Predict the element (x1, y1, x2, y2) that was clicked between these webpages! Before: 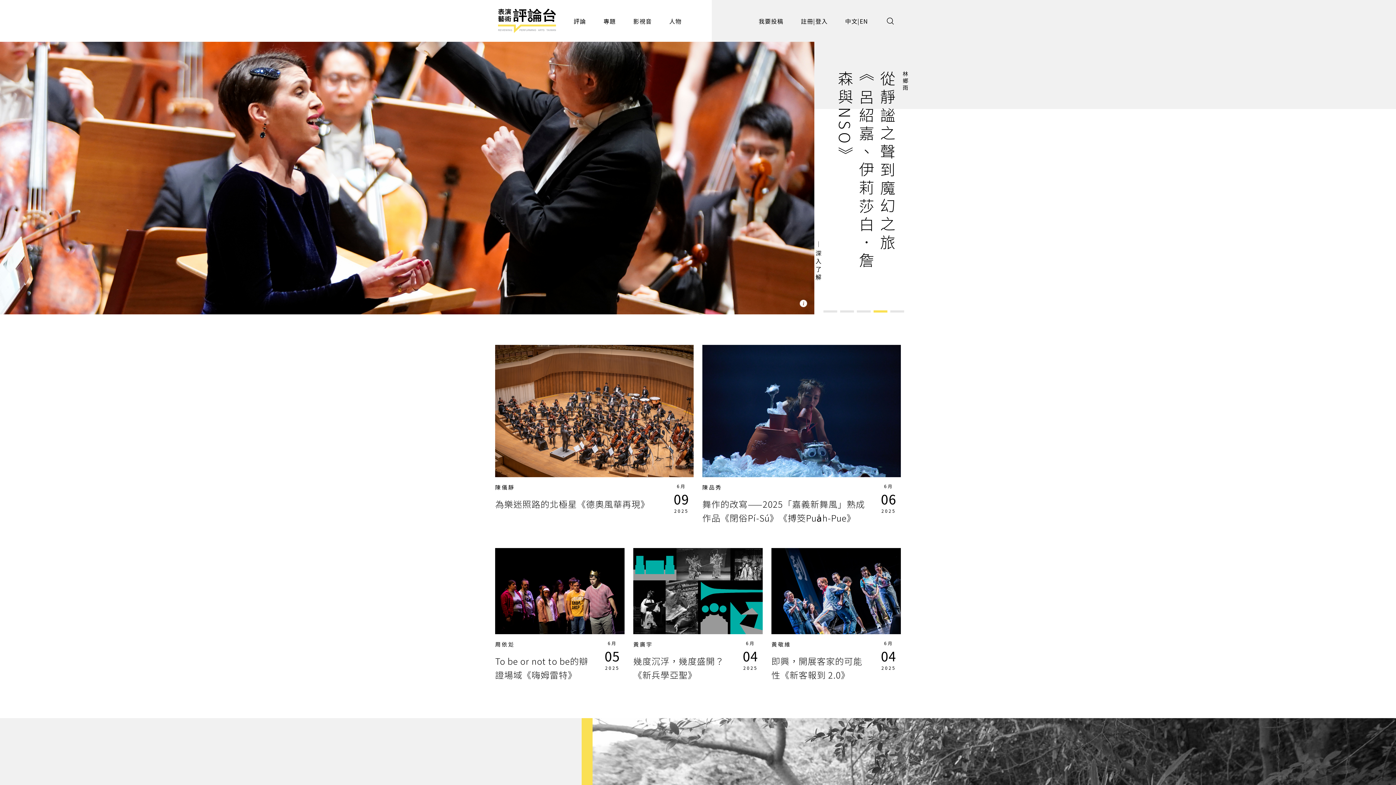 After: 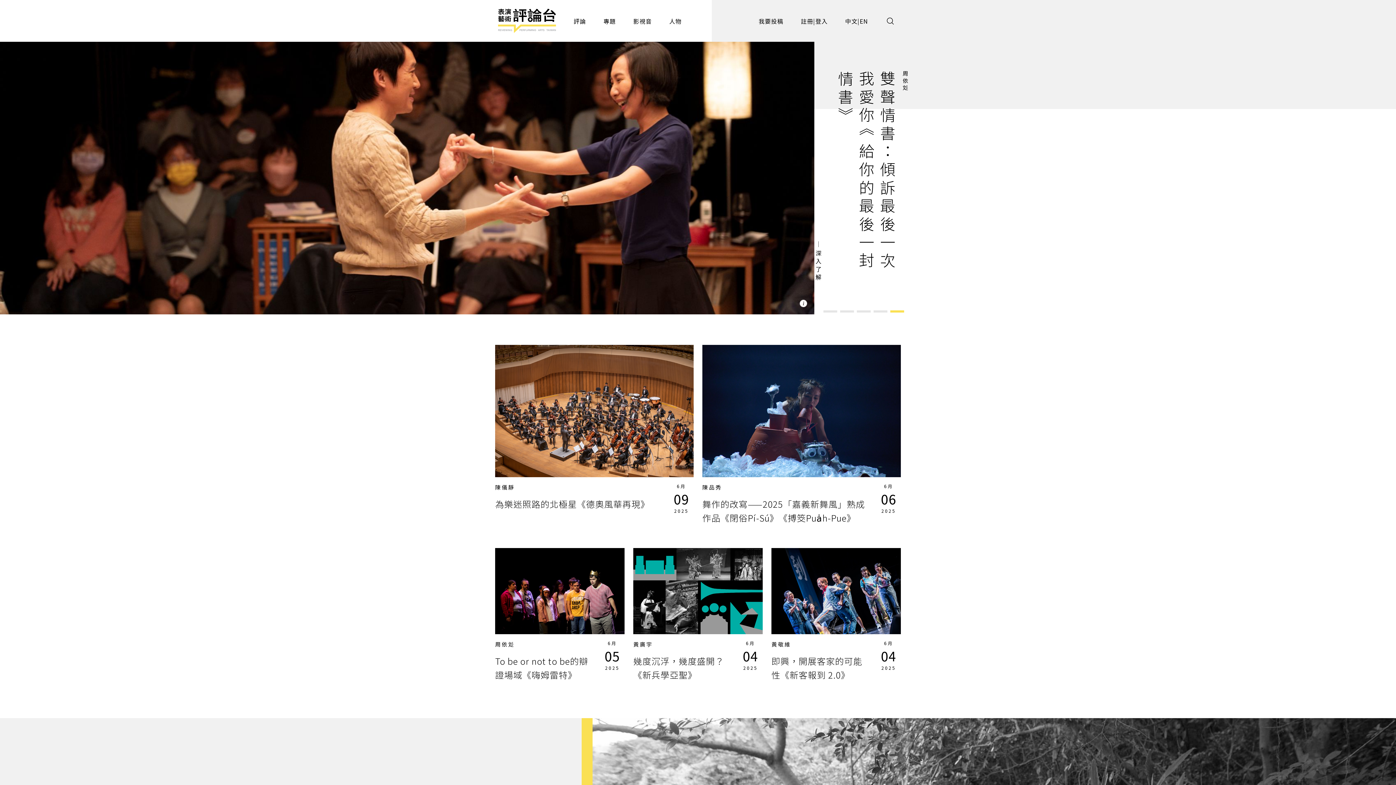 Action: bbox: (890, 310, 904, 312) label: Go to slide 5